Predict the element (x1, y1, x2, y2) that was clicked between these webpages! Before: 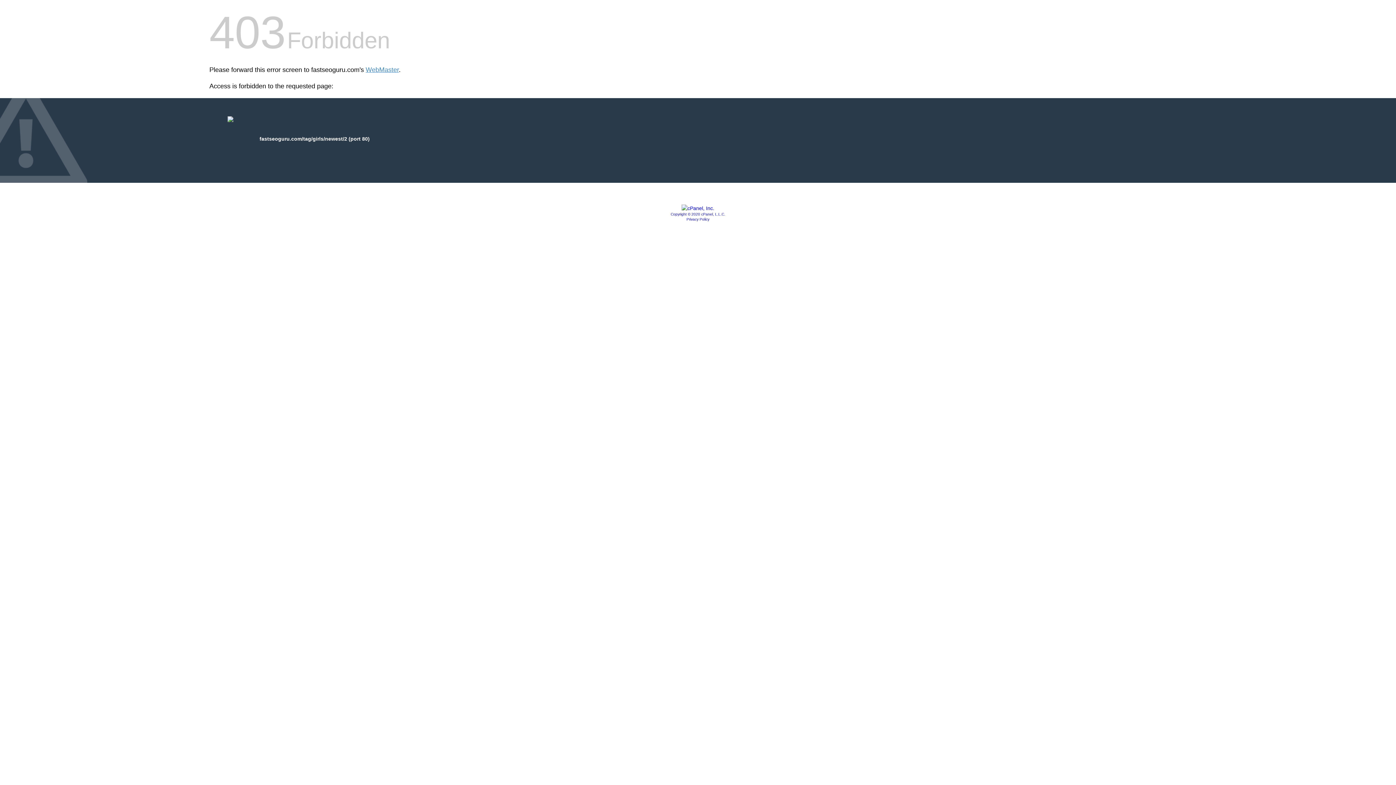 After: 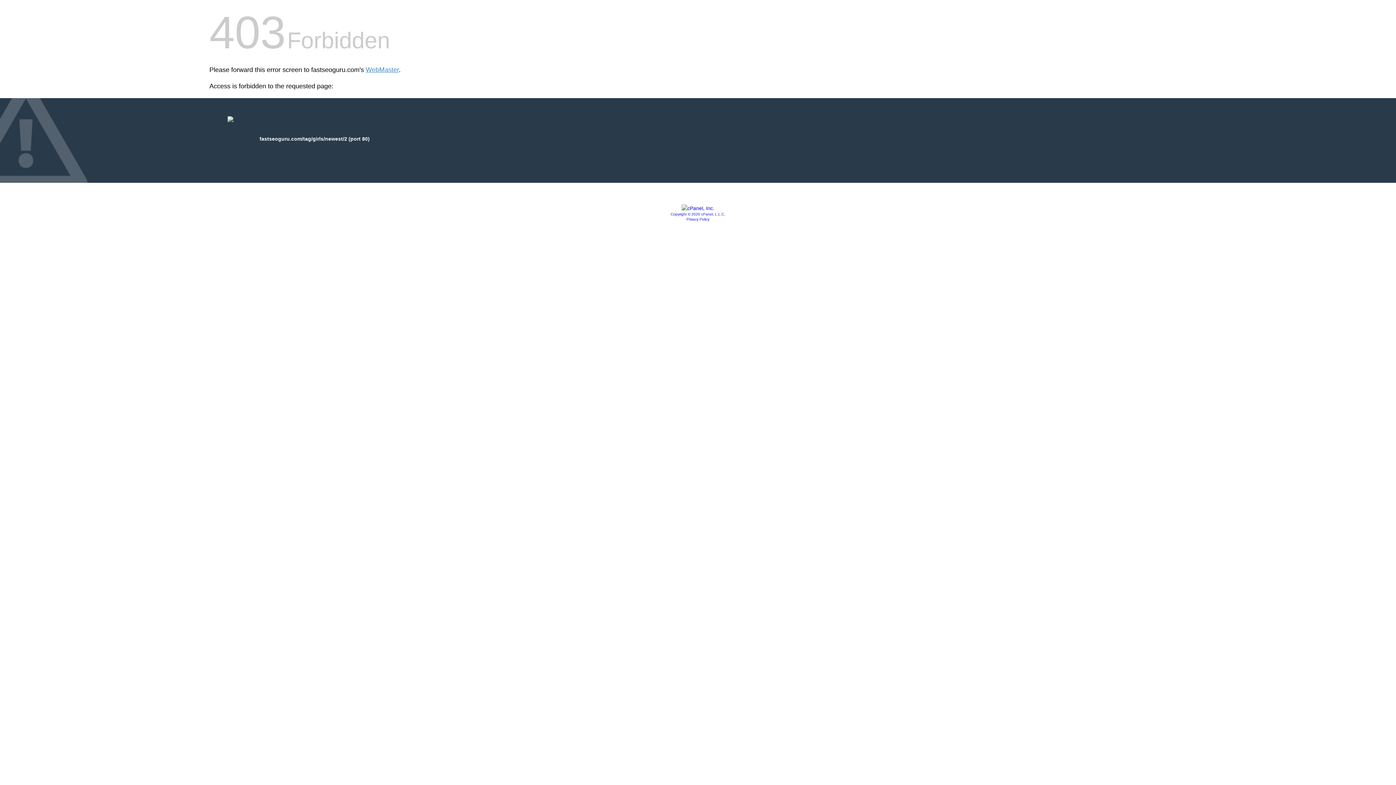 Action: bbox: (681, 205, 714, 211)